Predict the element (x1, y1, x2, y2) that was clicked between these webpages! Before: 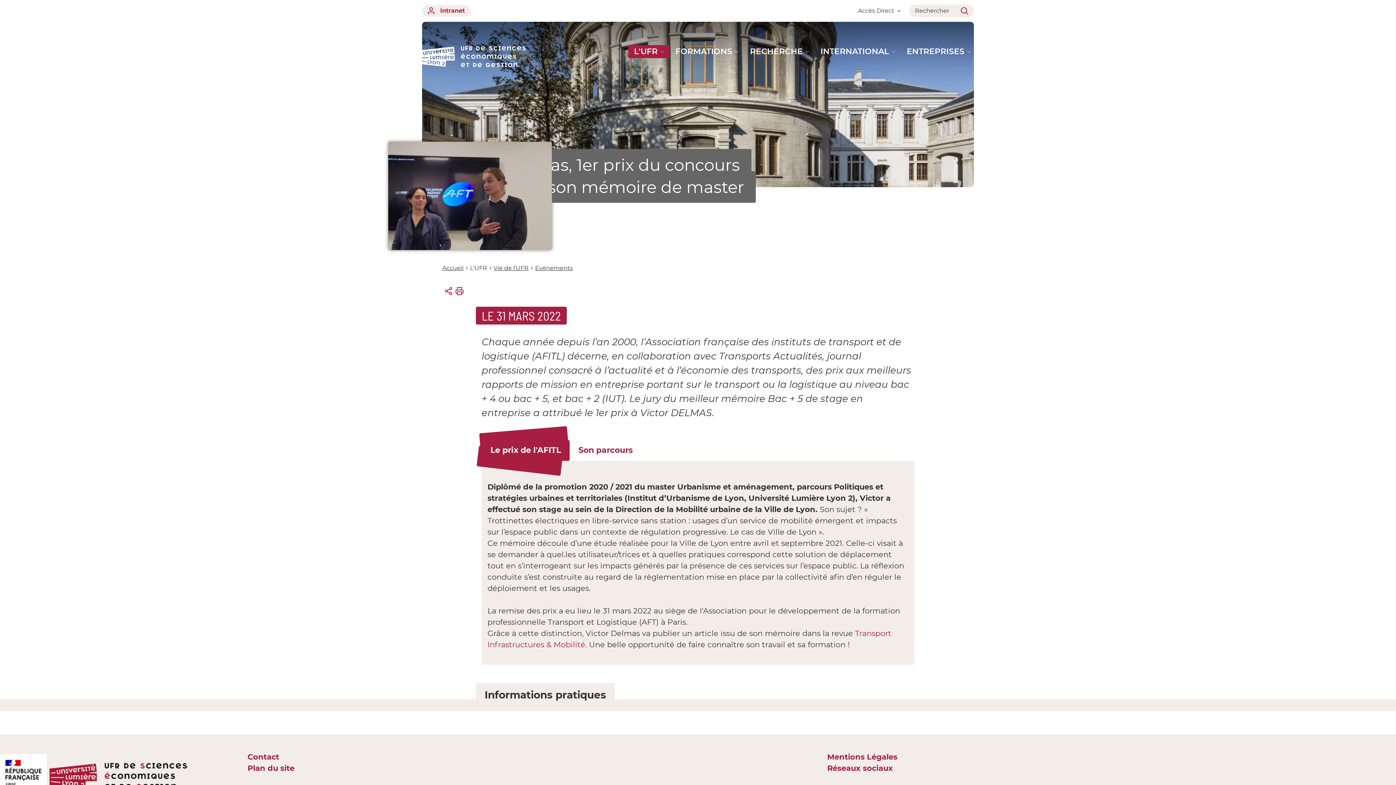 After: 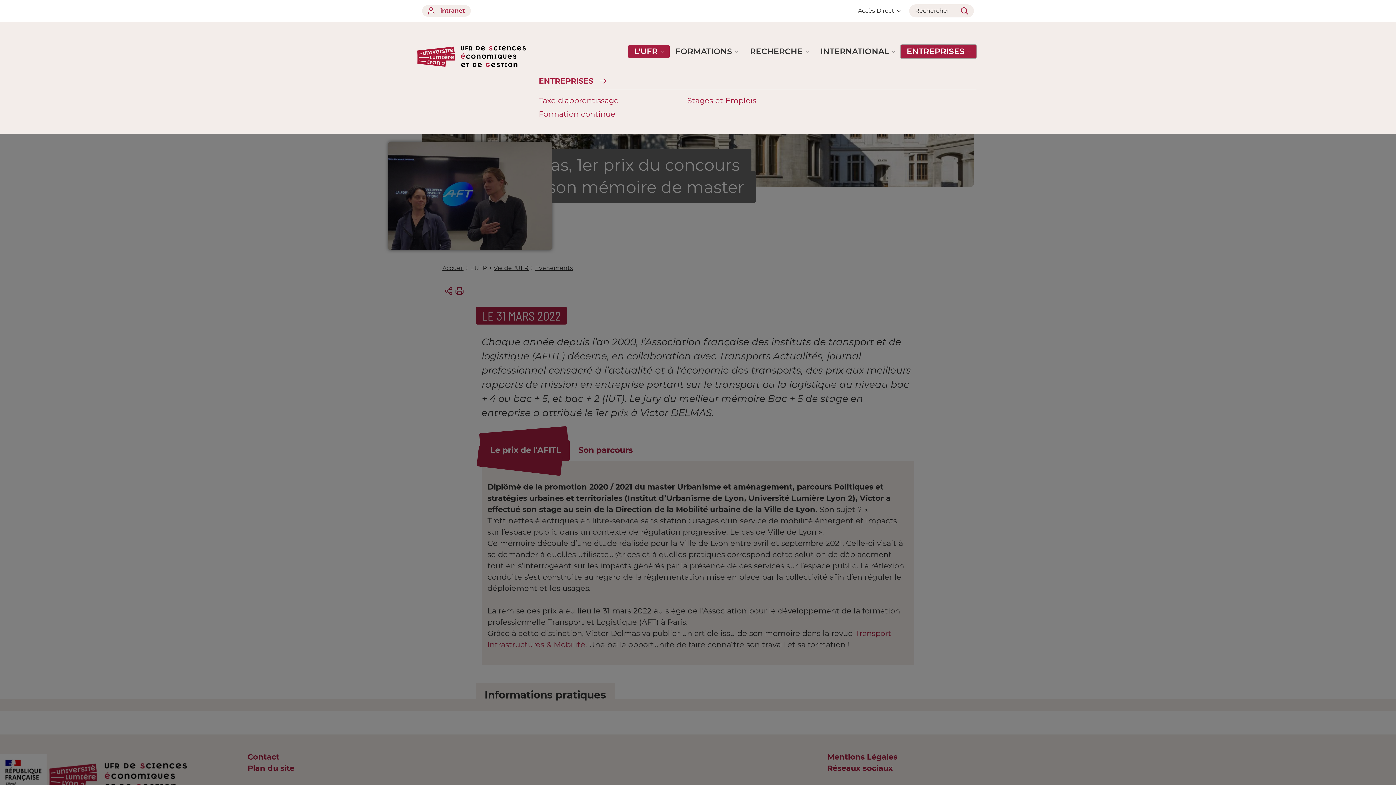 Action: label: ENTREPRISES bbox: (901, 45, 976, 58)